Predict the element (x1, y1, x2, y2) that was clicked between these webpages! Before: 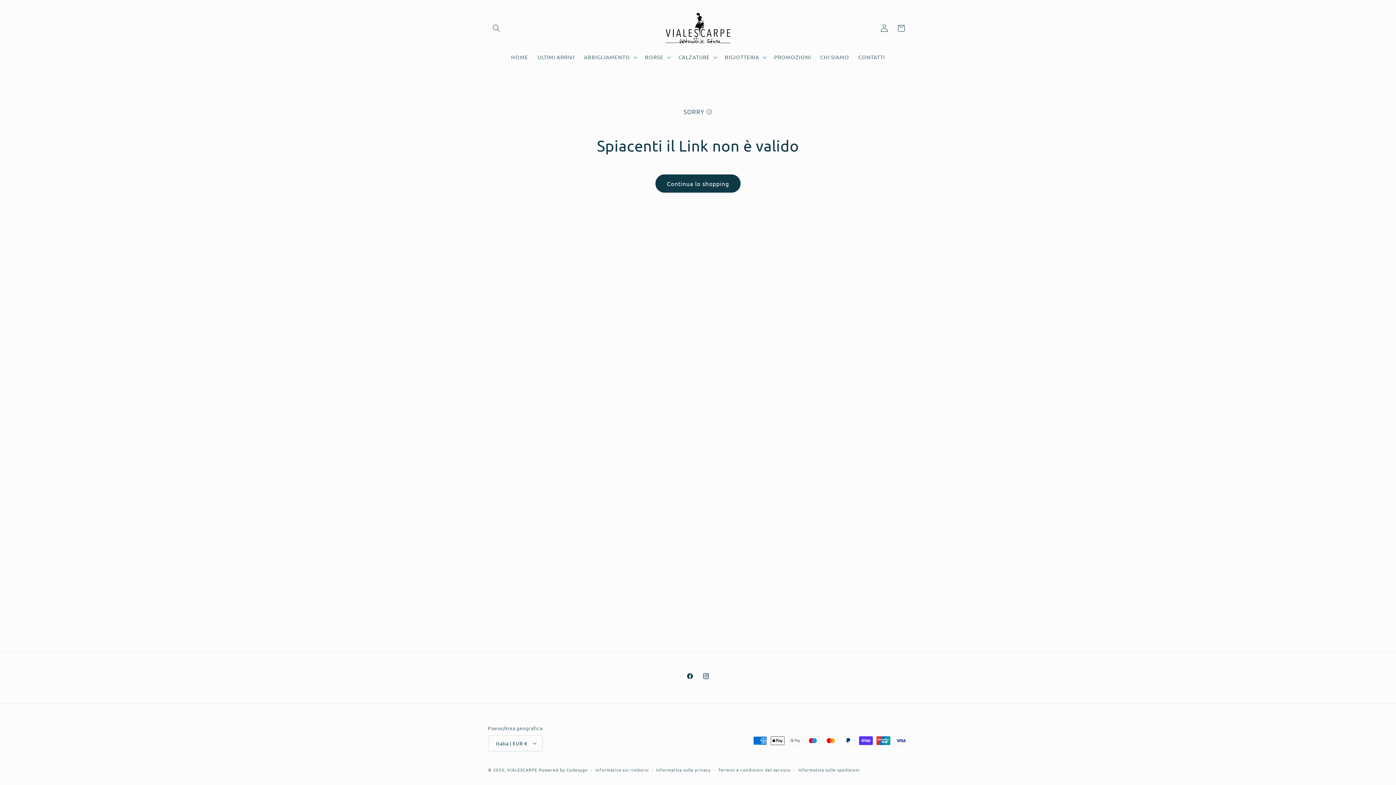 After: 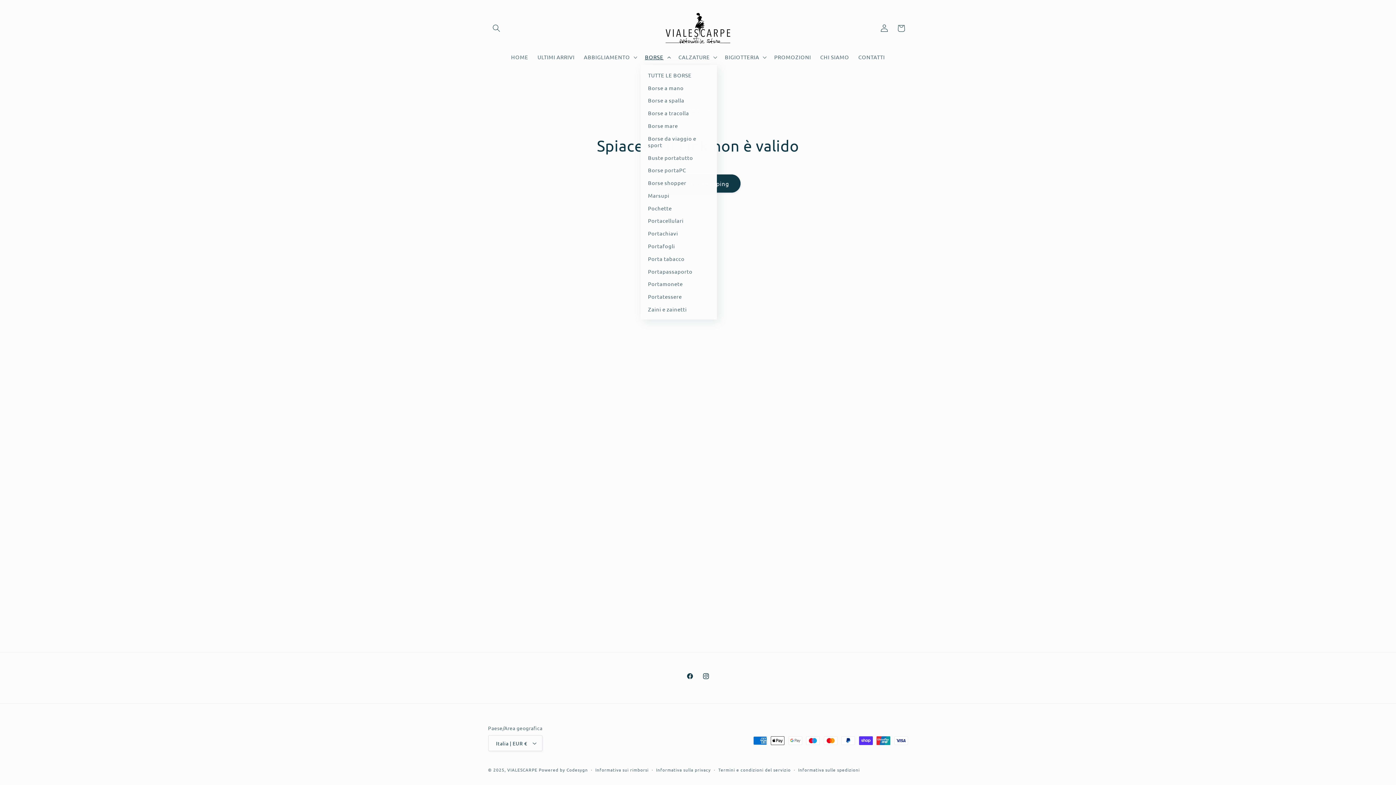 Action: bbox: (640, 49, 674, 65) label: BORSE